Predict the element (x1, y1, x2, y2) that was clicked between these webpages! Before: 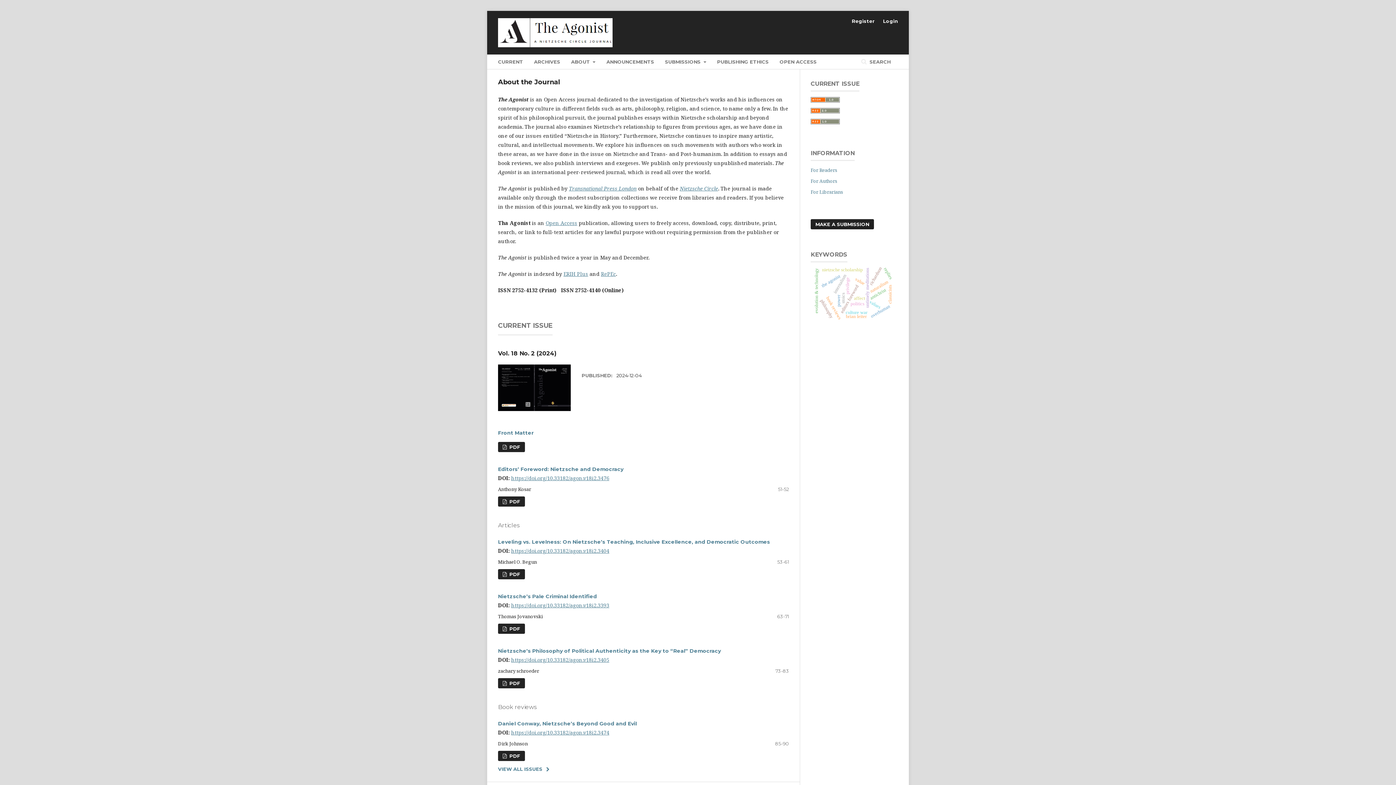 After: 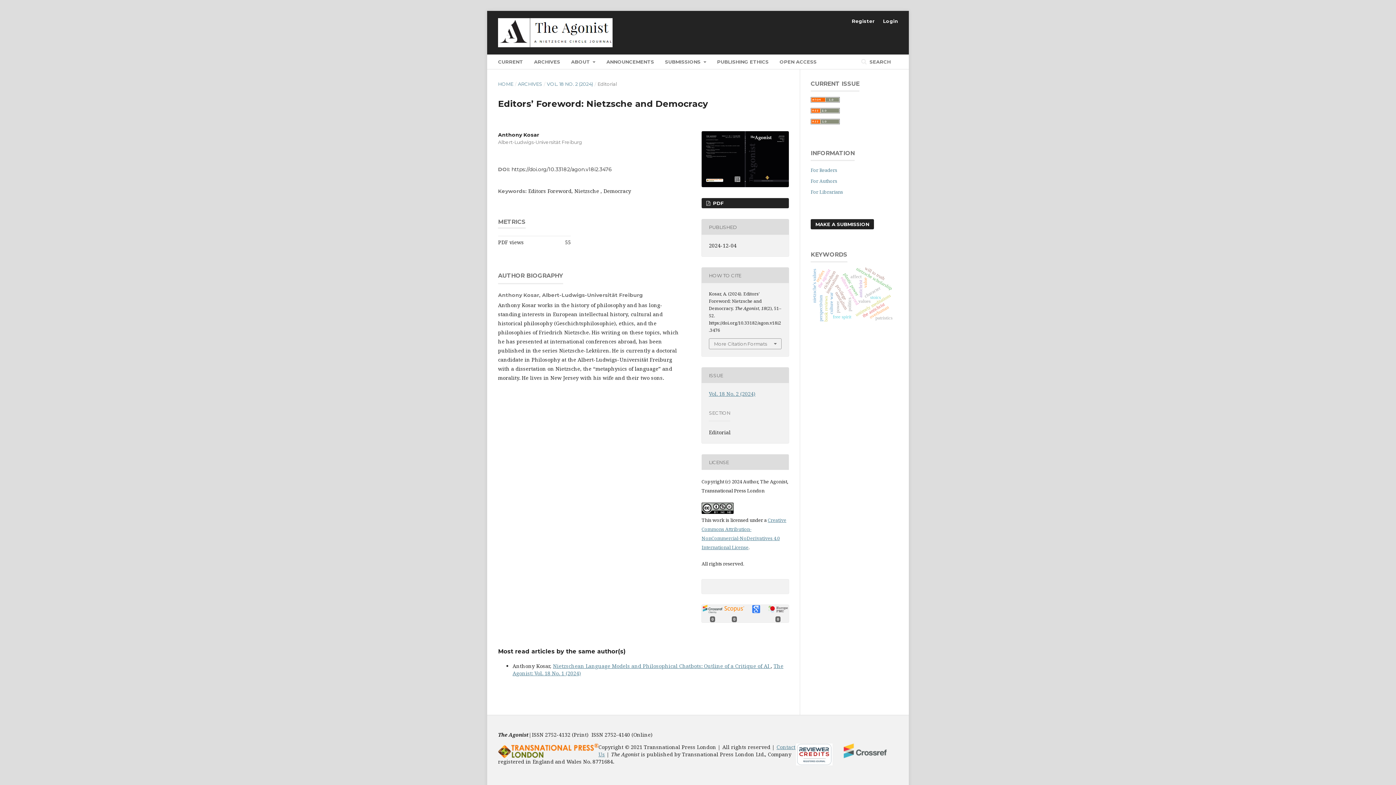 Action: bbox: (511, 475, 609, 481) label: https://doi.org/10.33182/agon.v18i2.3476